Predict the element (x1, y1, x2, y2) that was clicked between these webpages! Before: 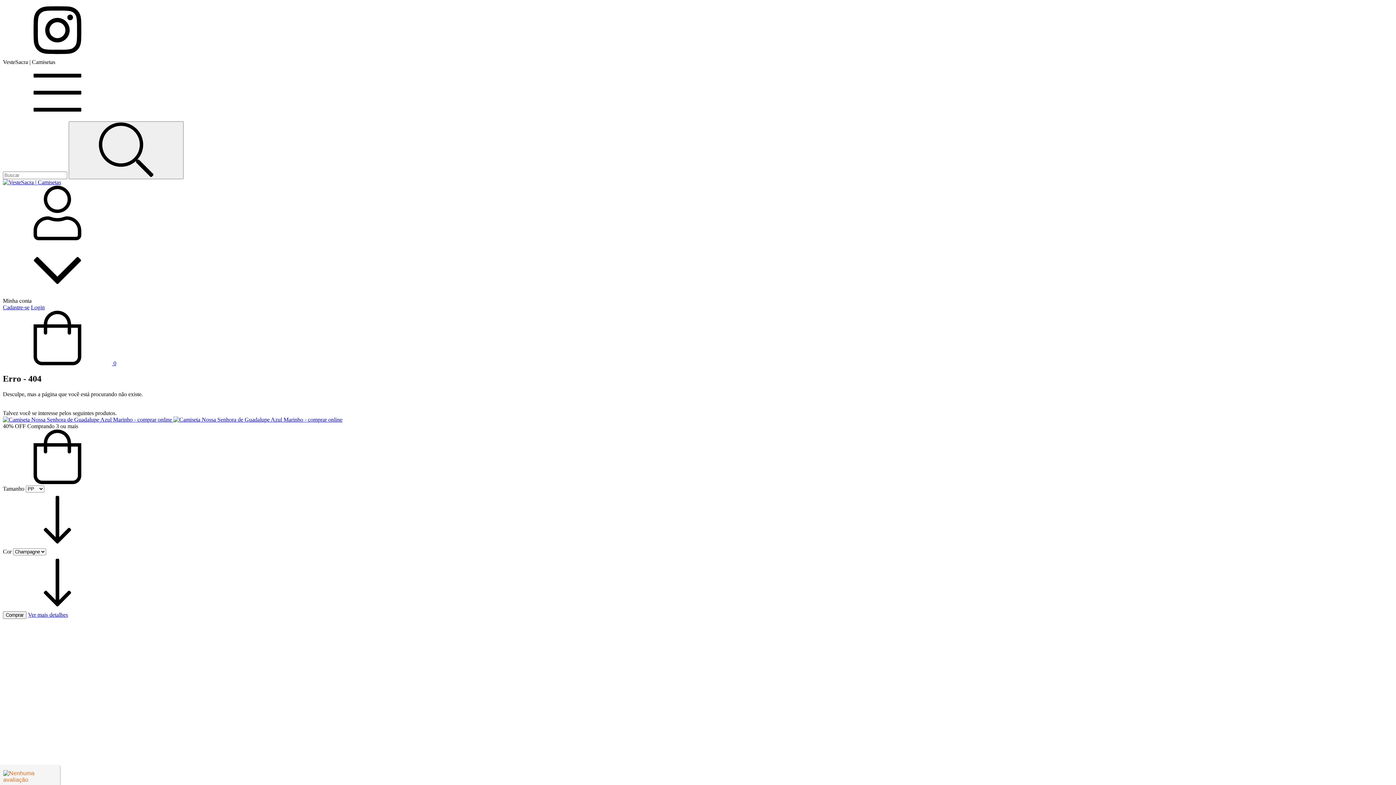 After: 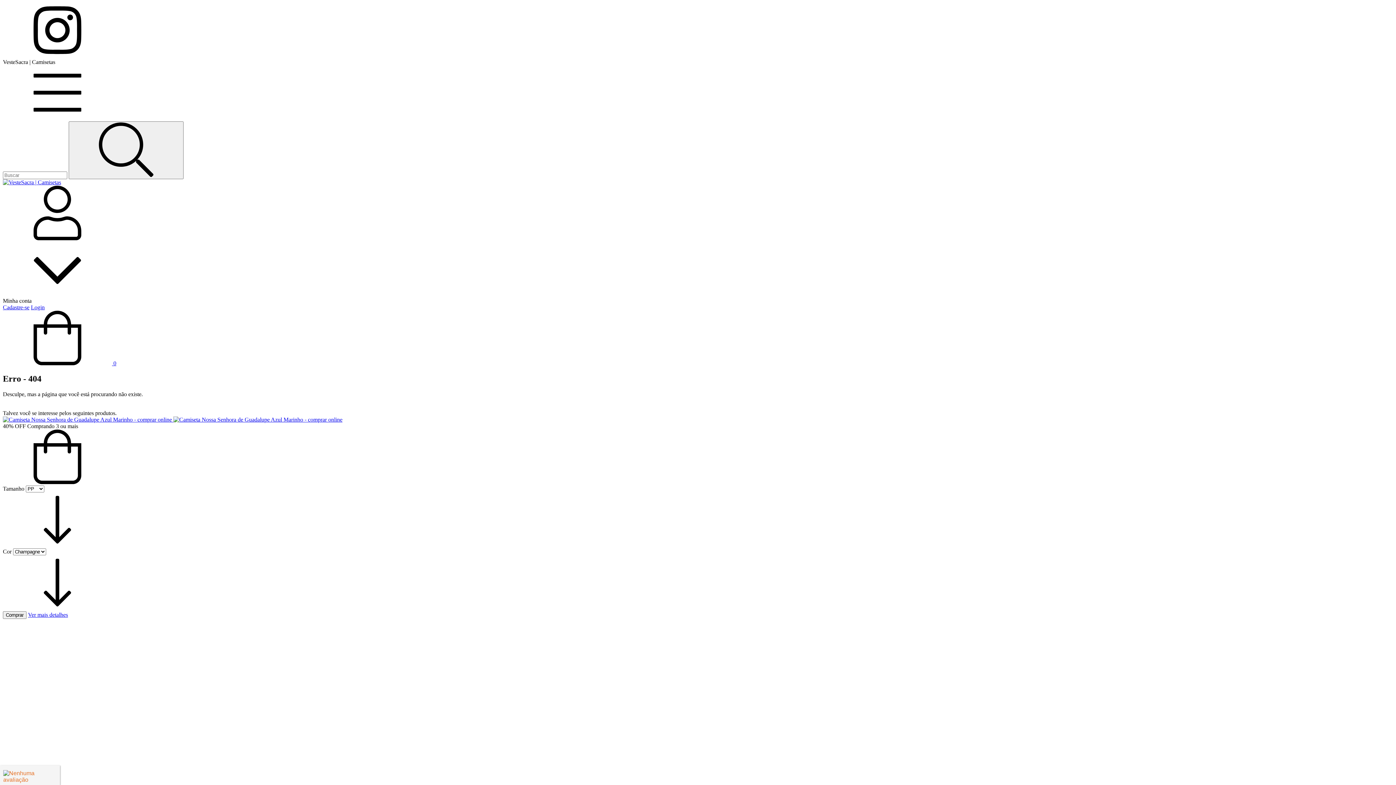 Action: bbox: (2, 114, 112, 121) label: Menu